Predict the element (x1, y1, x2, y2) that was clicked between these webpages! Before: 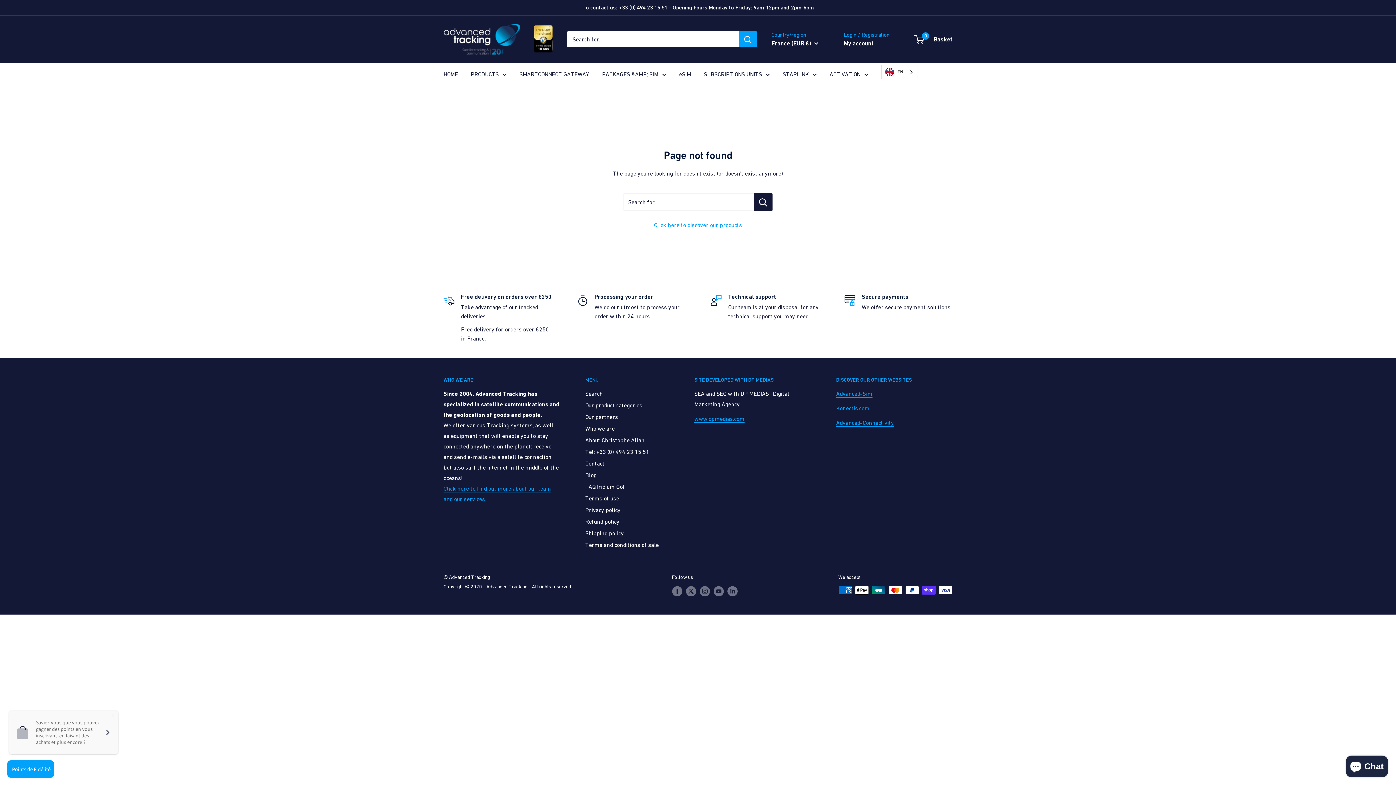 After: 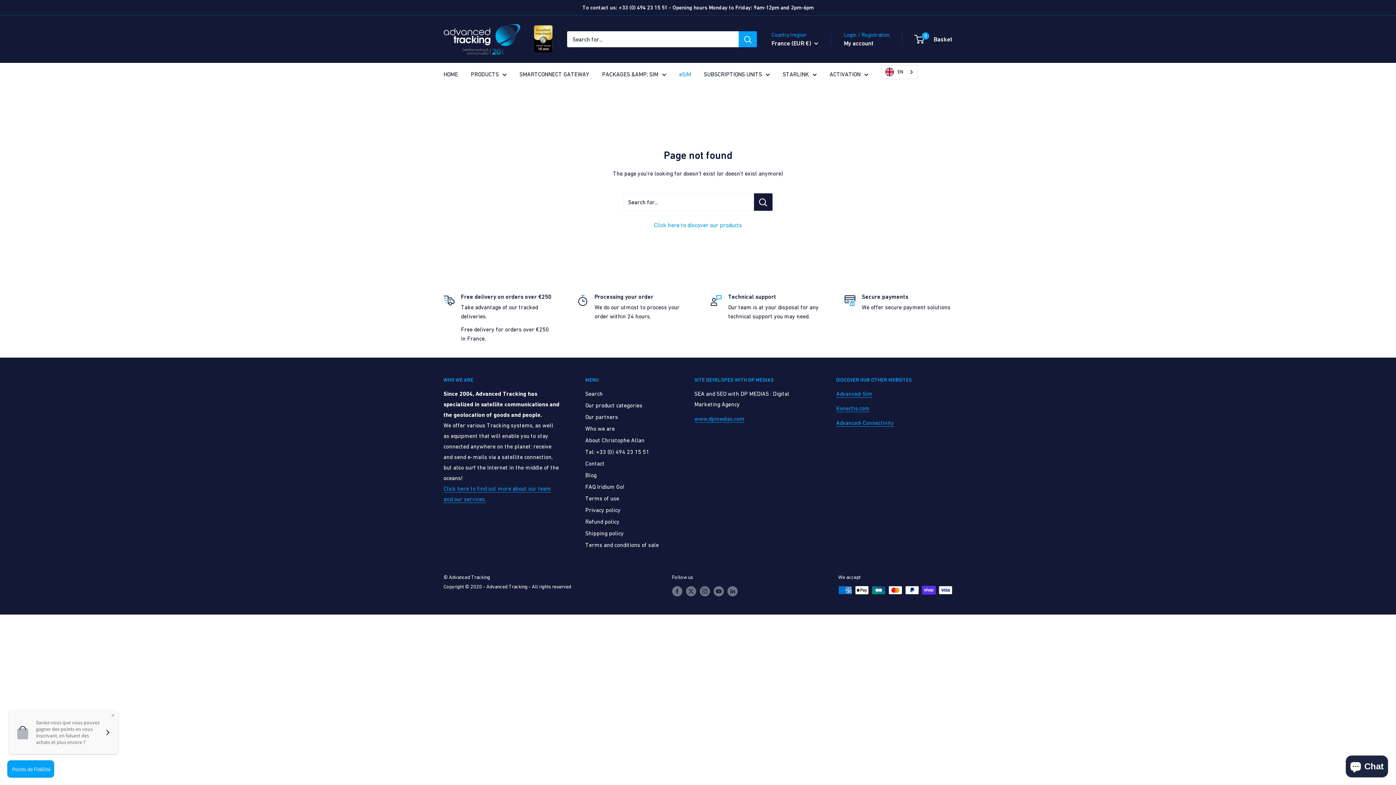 Action: label: eSIM bbox: (679, 69, 691, 79)